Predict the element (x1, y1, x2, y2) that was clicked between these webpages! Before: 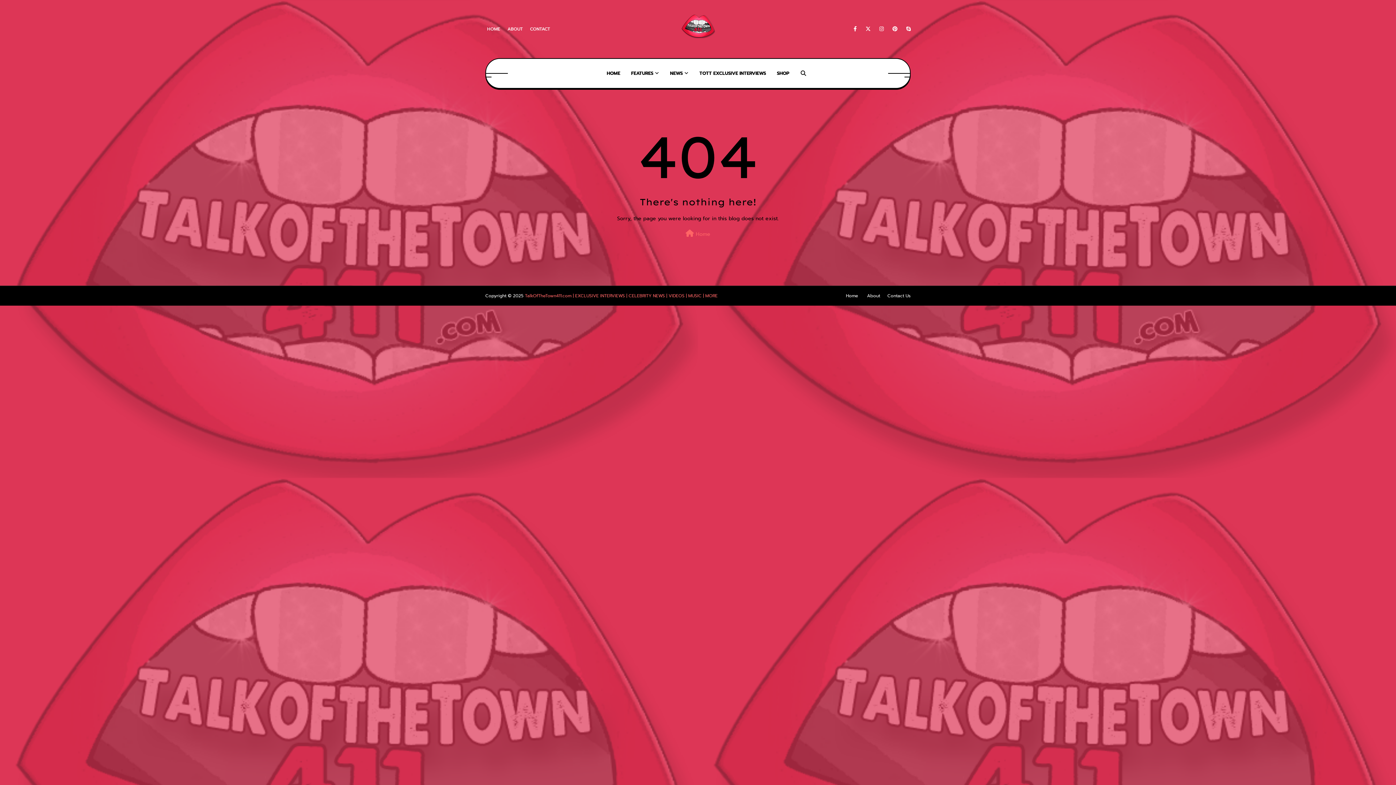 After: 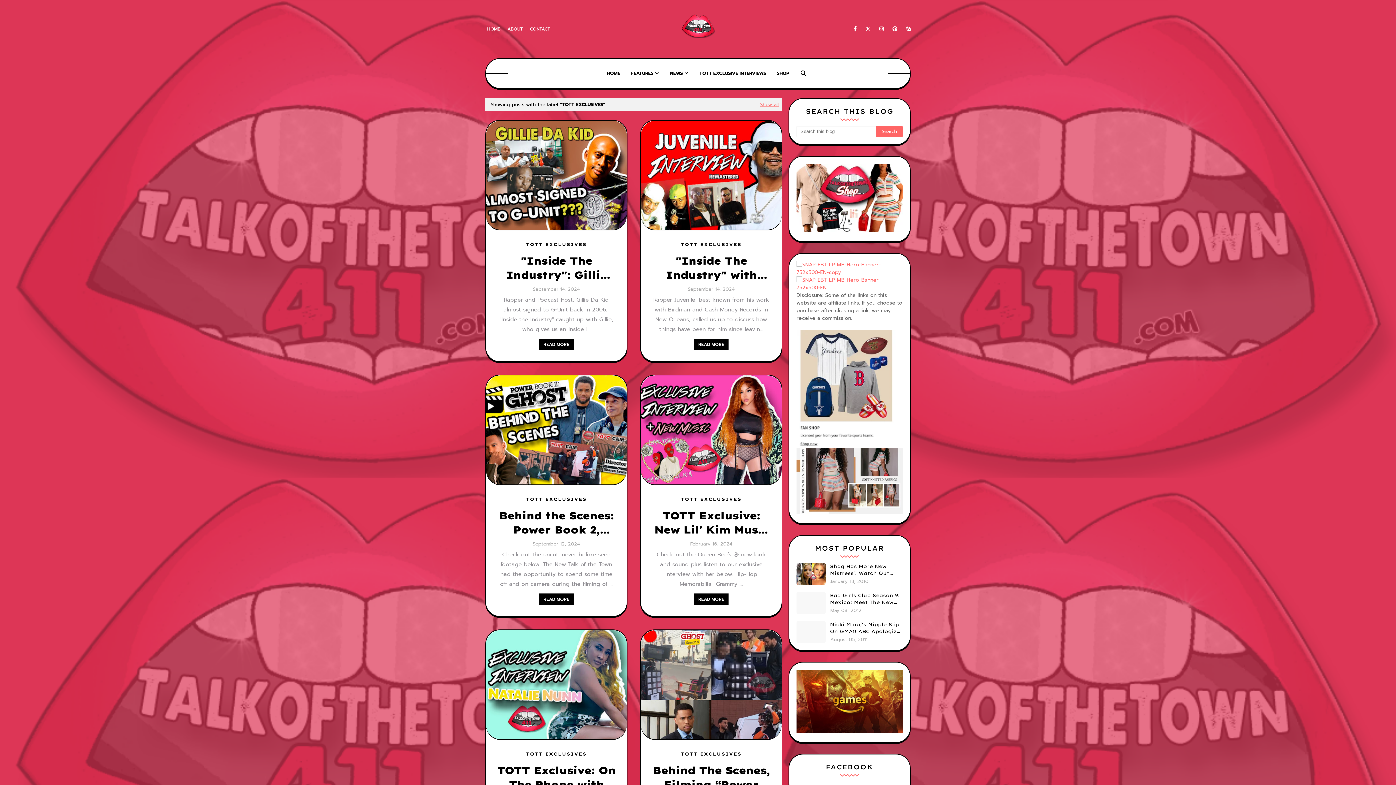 Action: bbox: (694, 58, 771, 88) label: TOTT EXCLUSIVE INTERVIEWS